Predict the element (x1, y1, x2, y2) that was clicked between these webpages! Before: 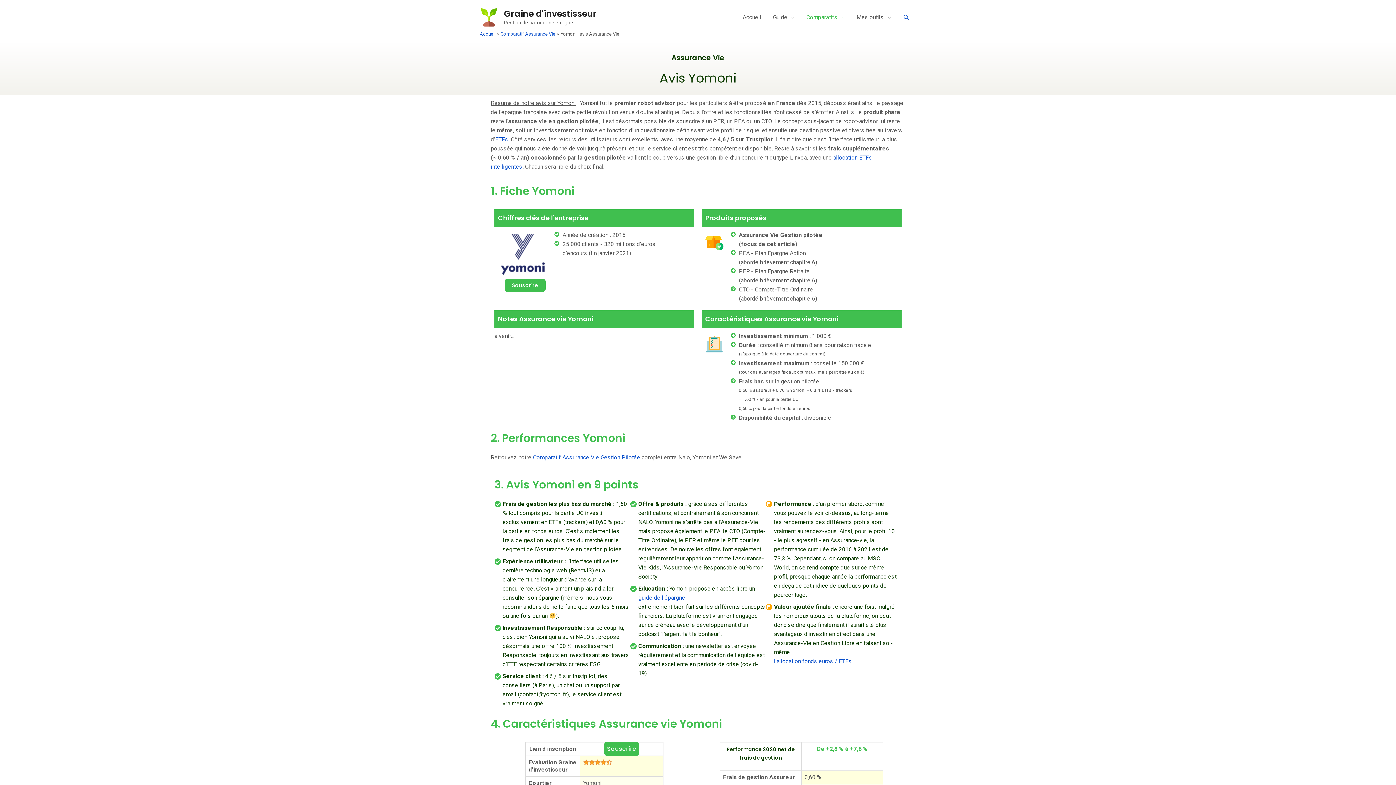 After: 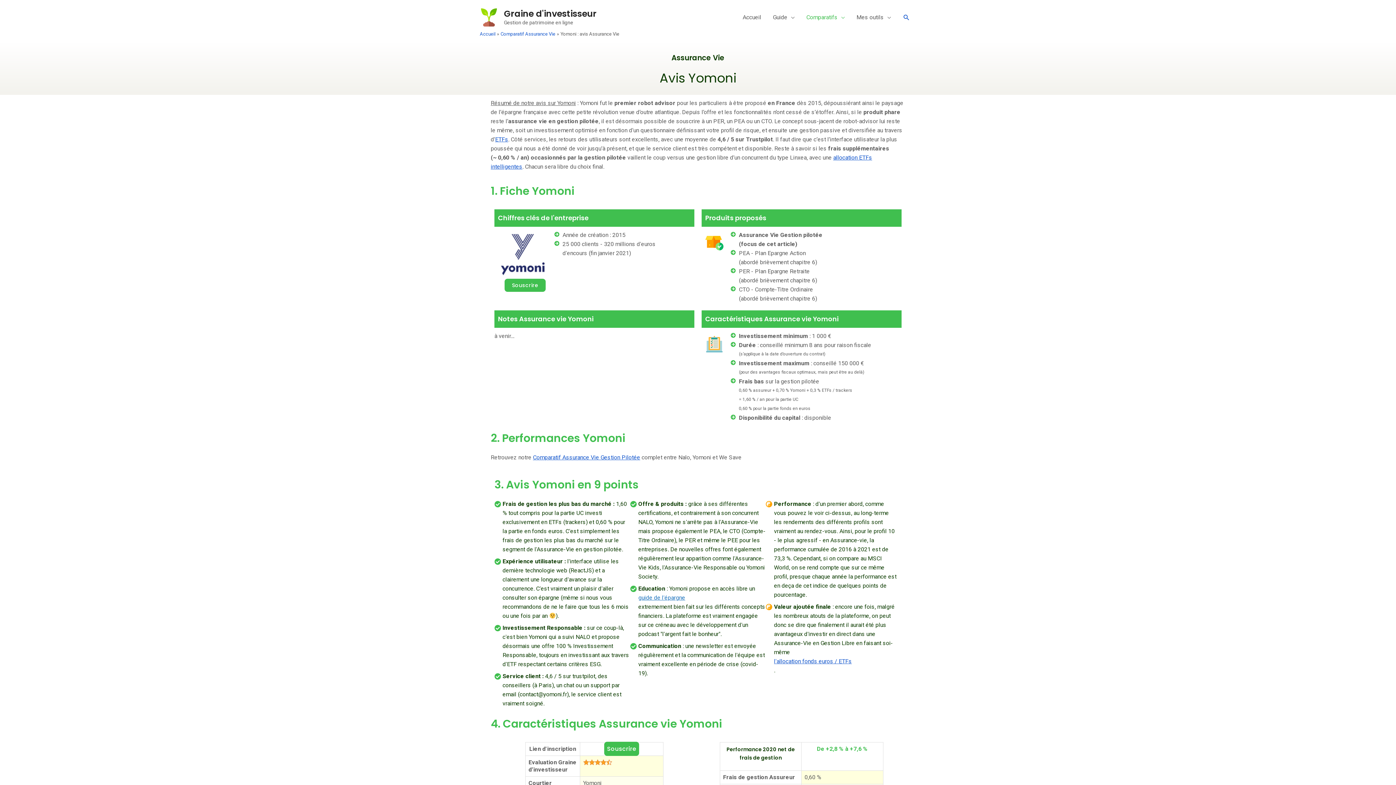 Action: bbox: (638, 593, 766, 602) label: guide de l'épargne